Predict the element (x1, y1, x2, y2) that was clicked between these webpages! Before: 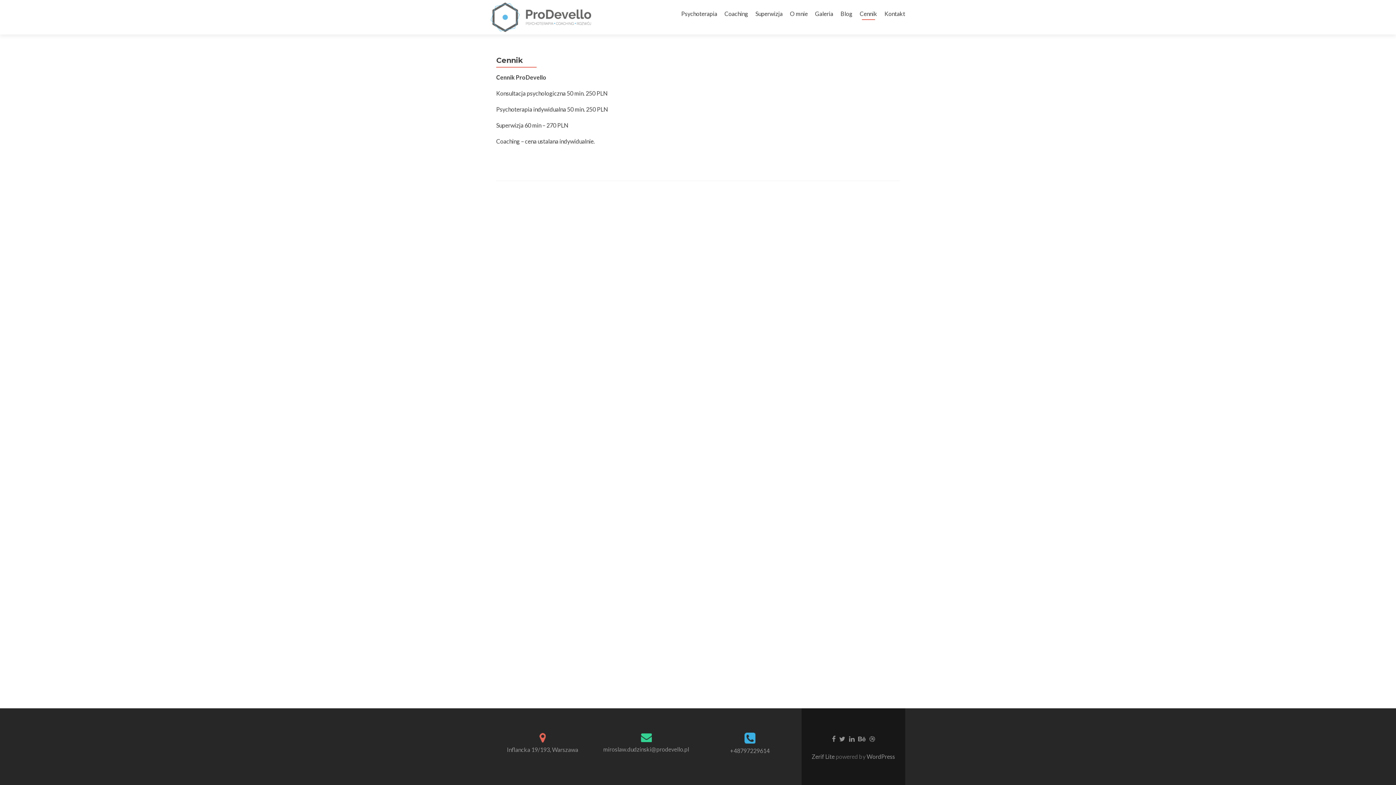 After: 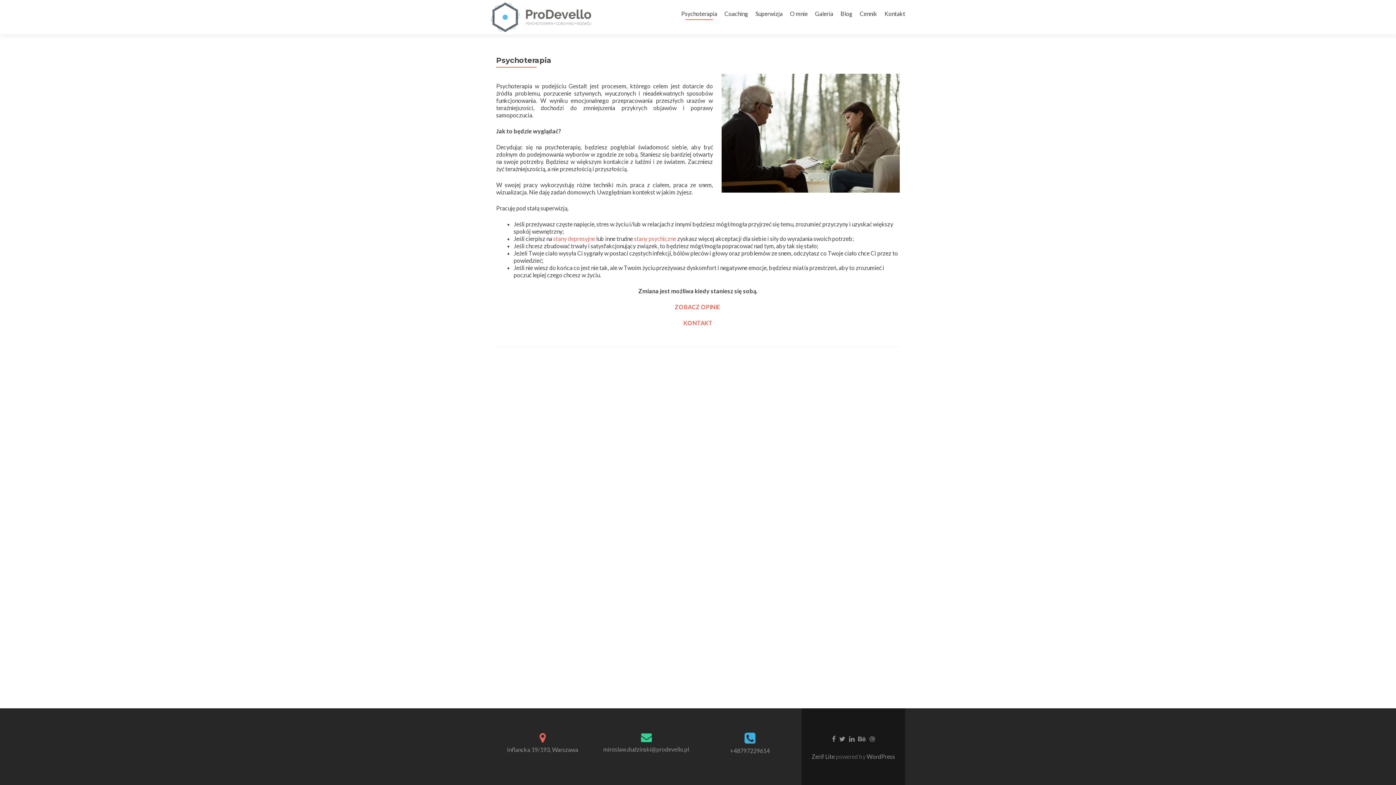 Action: label: Psychoterapia bbox: (681, 7, 717, 20)